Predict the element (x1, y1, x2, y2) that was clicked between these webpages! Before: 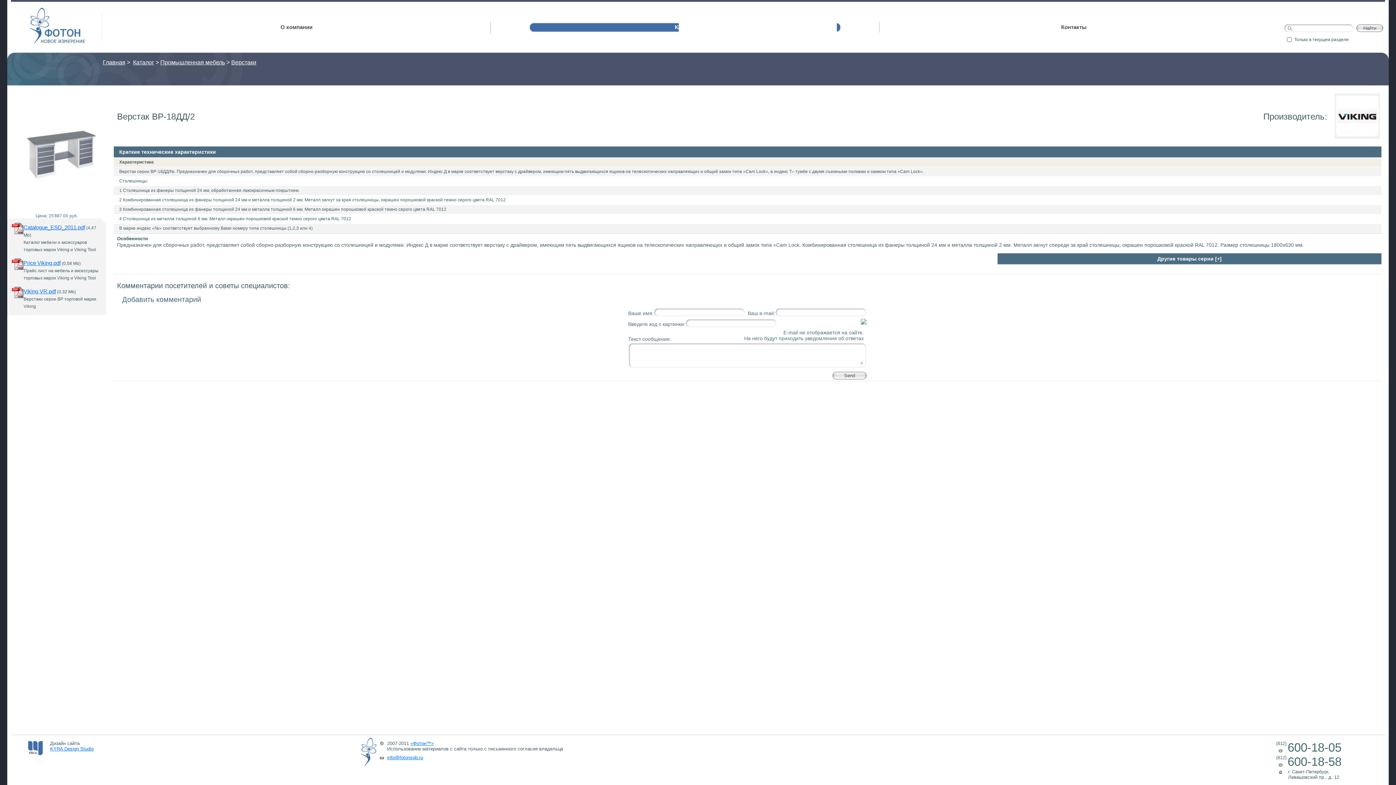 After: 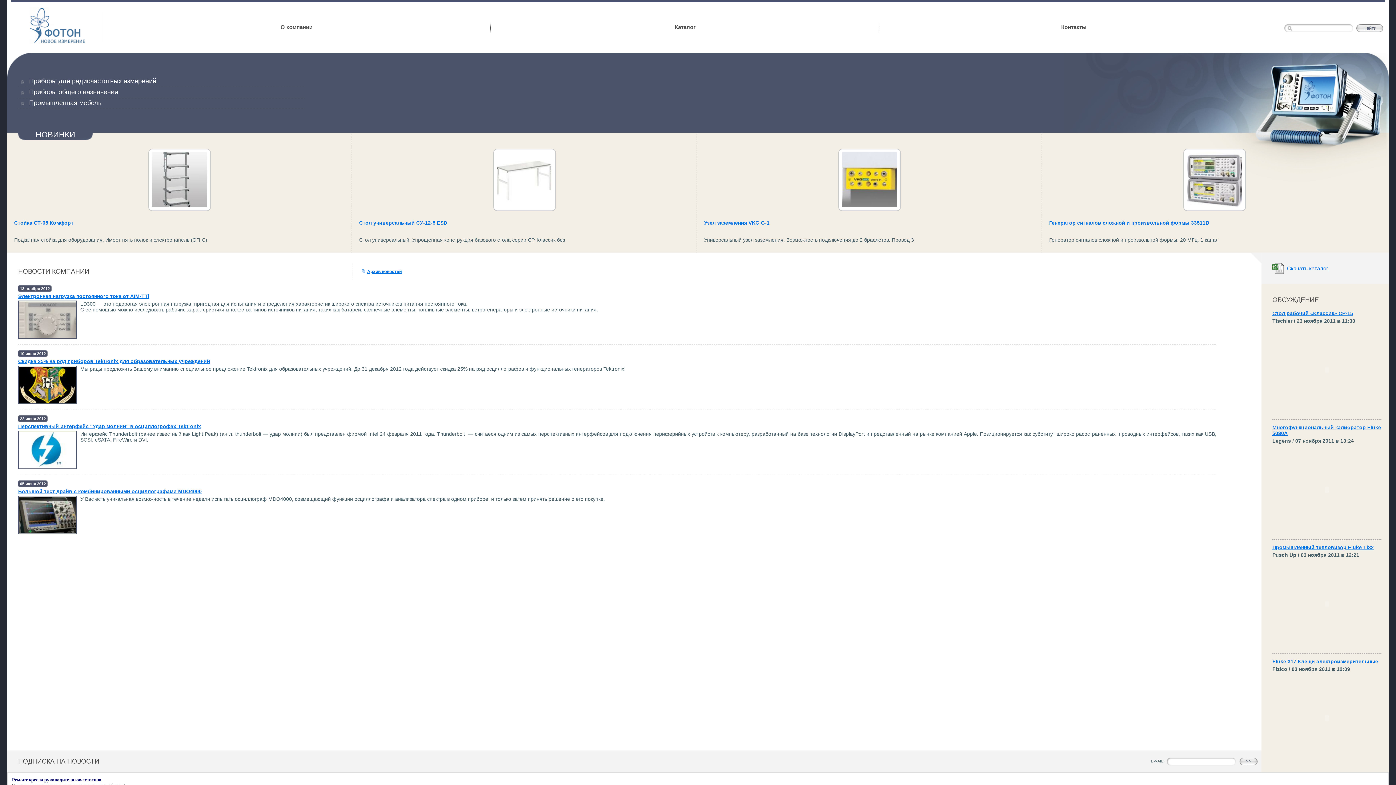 Action: label: KYRA Design Studio bbox: (50, 746, 93, 752)